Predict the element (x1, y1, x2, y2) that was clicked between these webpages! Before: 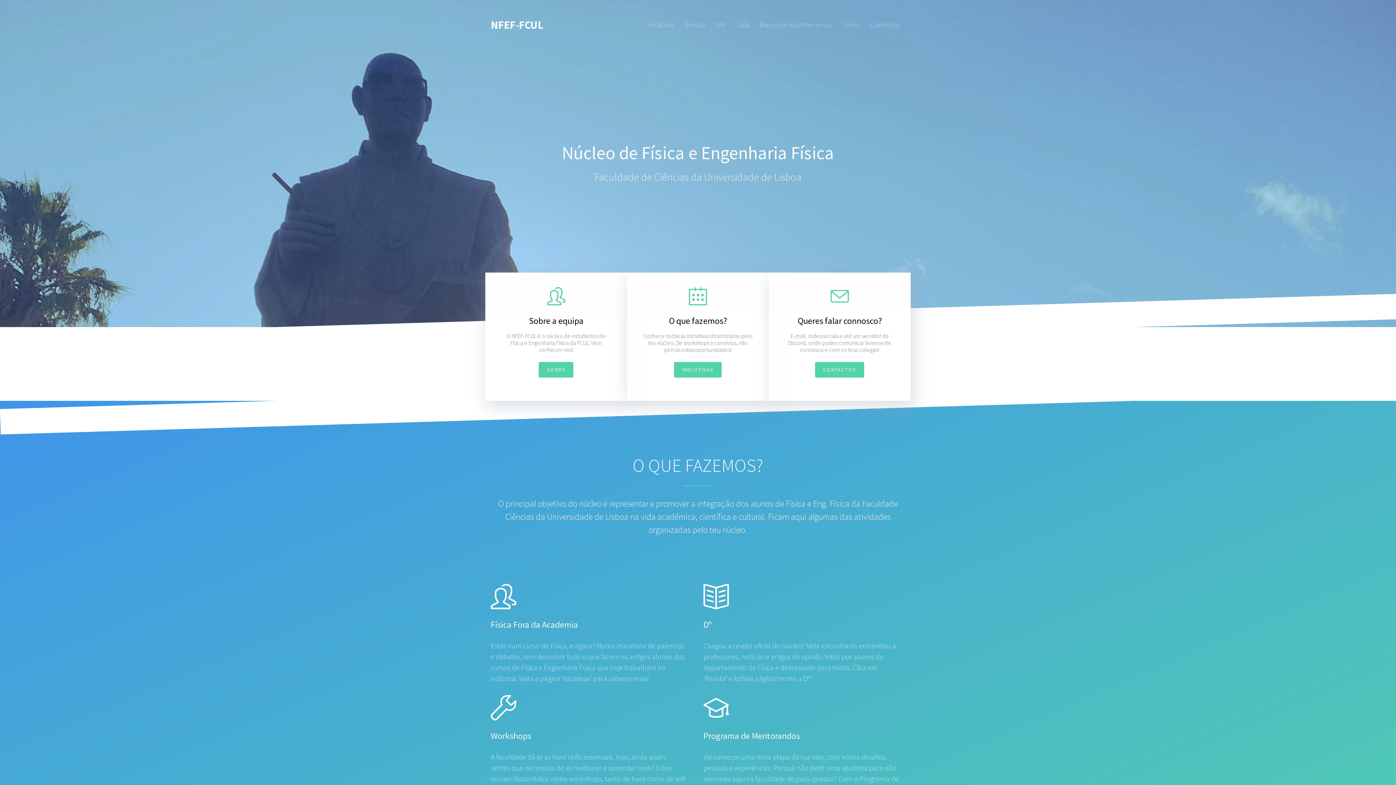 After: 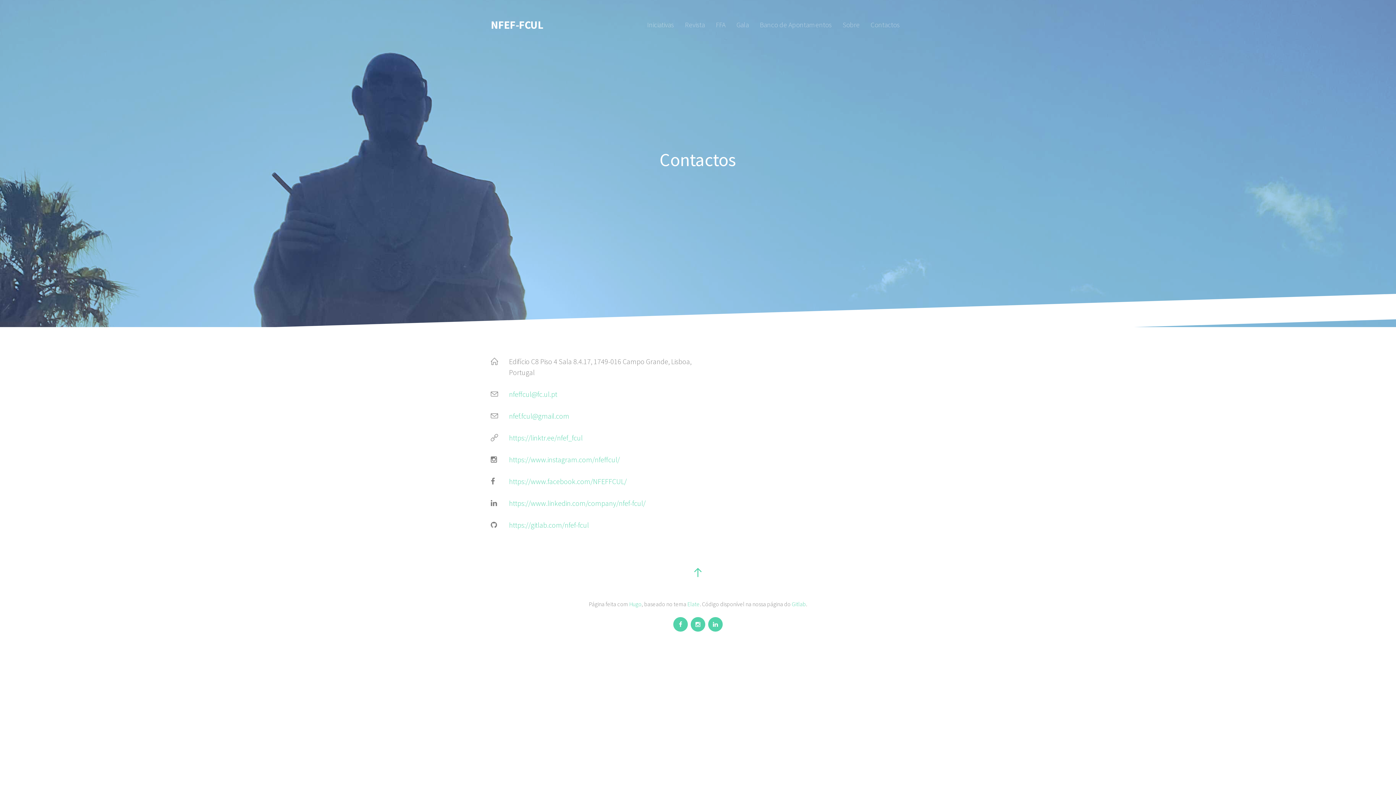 Action: label: CONTACTOS bbox: (815, 362, 864, 377)